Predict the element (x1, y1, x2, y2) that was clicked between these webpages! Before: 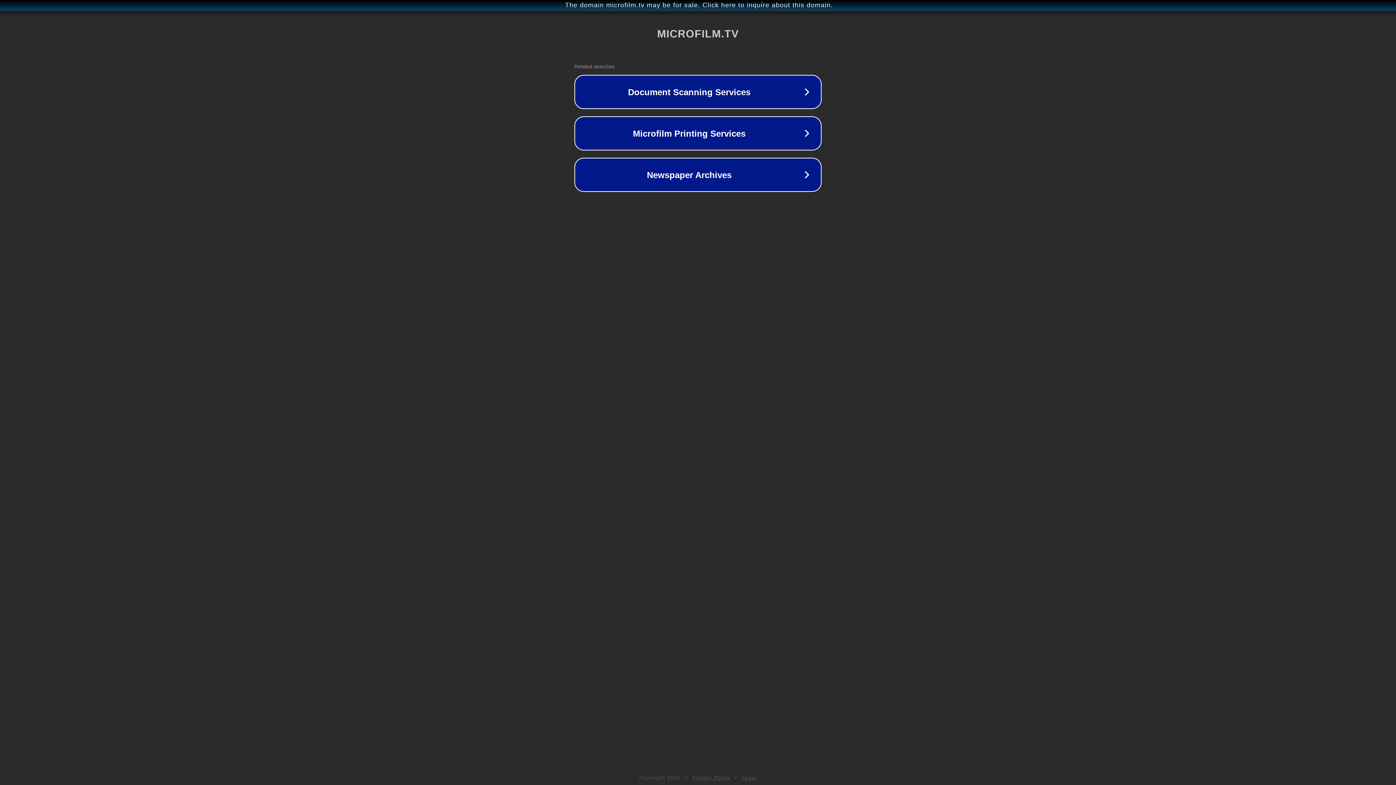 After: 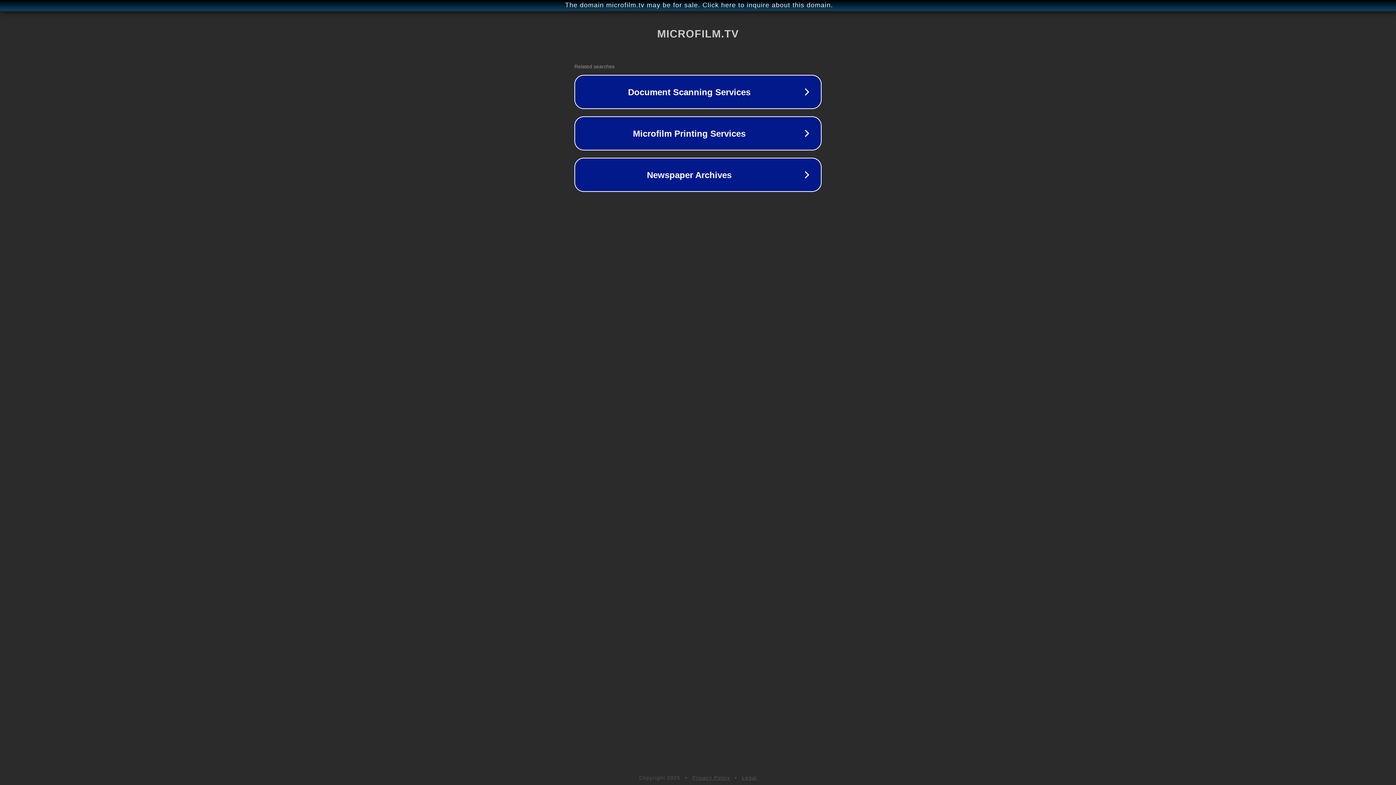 Action: label: Legal bbox: (742, 775, 757, 781)